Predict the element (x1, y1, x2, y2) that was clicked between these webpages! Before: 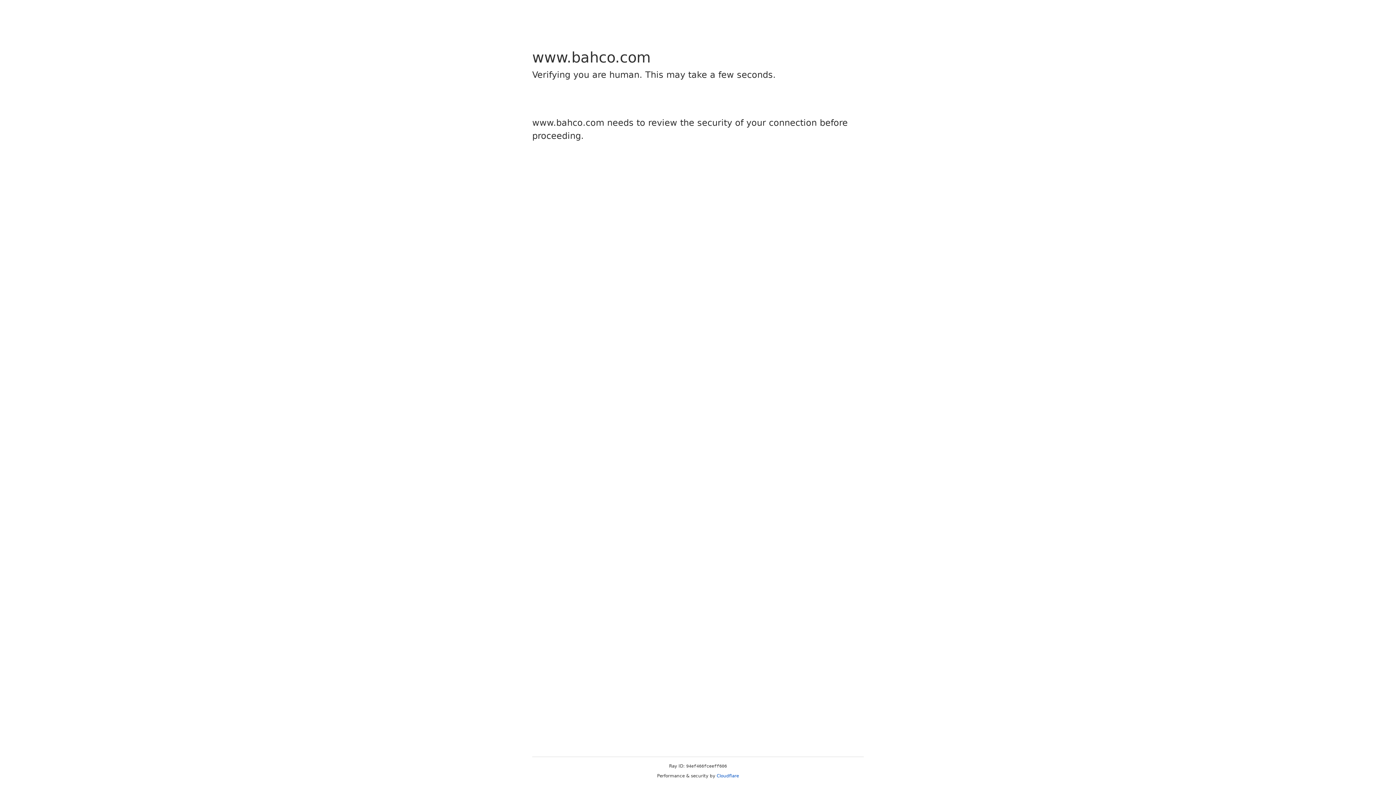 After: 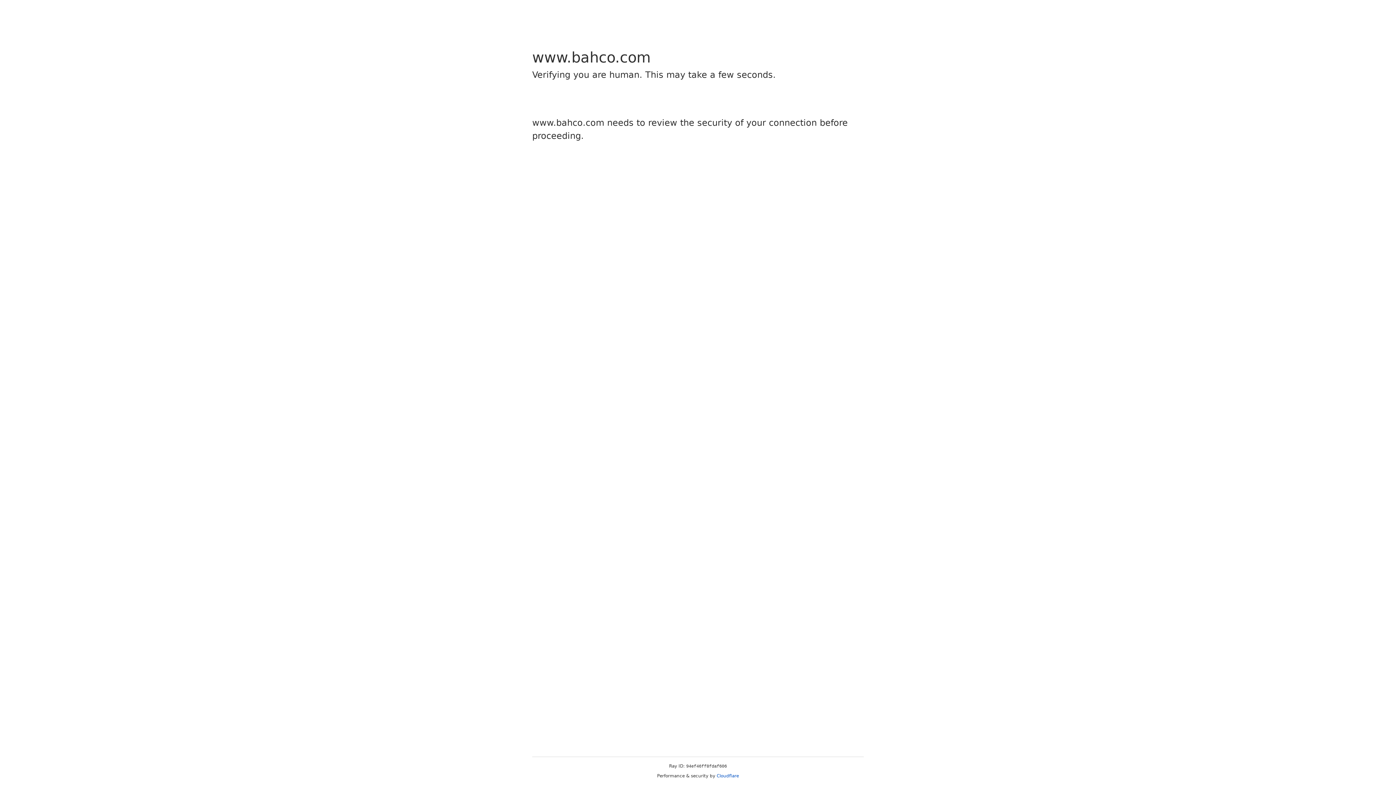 Action: bbox: (716, 773, 739, 778) label: Cloudflare